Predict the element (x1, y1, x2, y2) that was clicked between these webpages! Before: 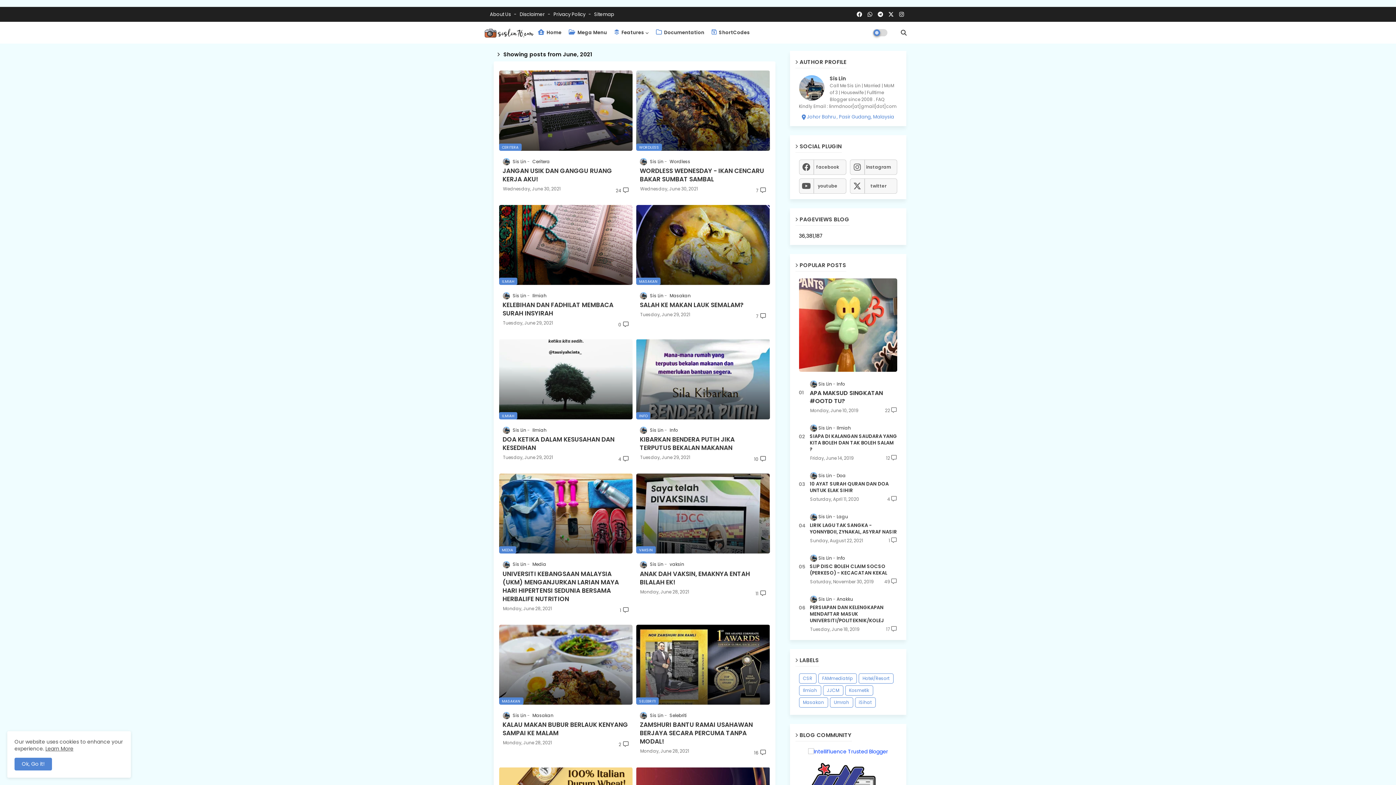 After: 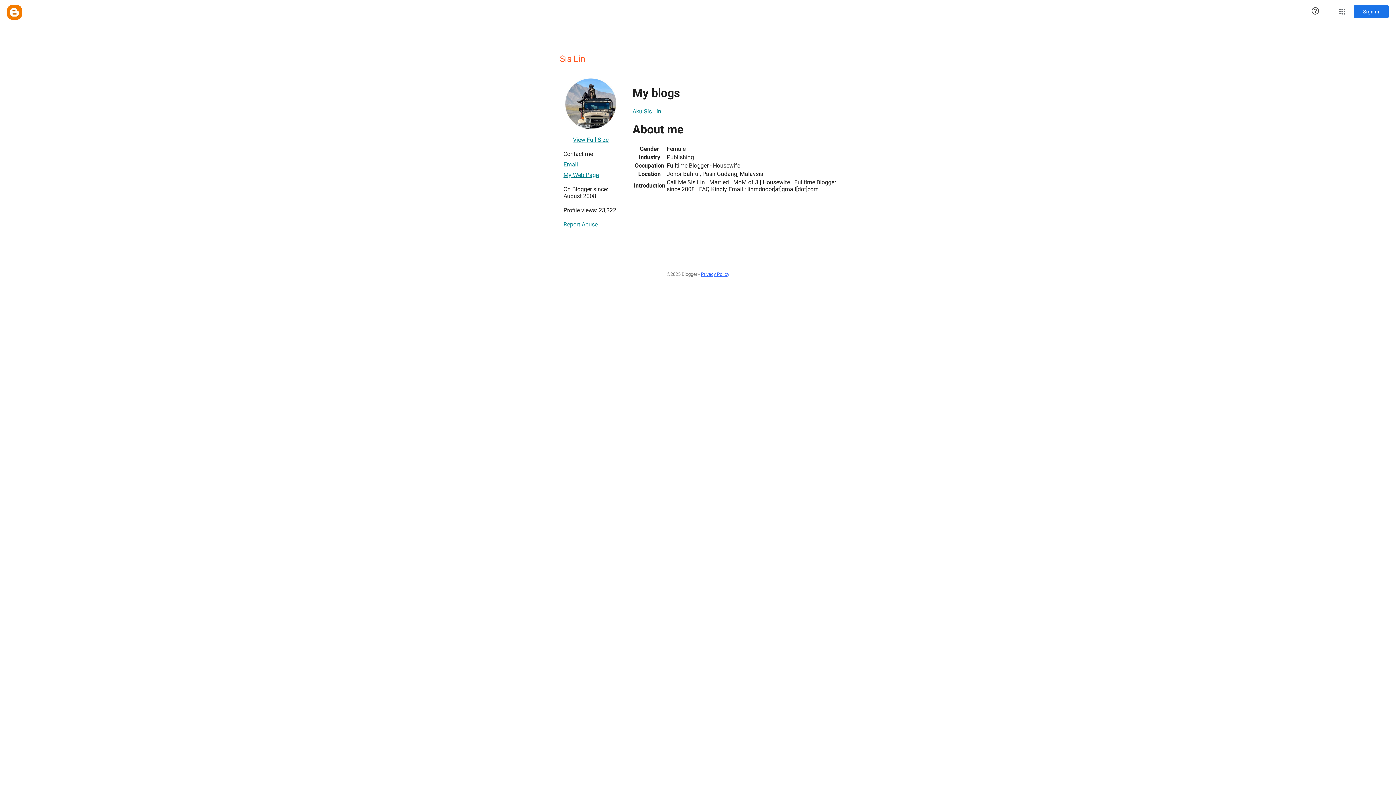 Action: bbox: (830, 75, 897, 82) label: Sis Lin